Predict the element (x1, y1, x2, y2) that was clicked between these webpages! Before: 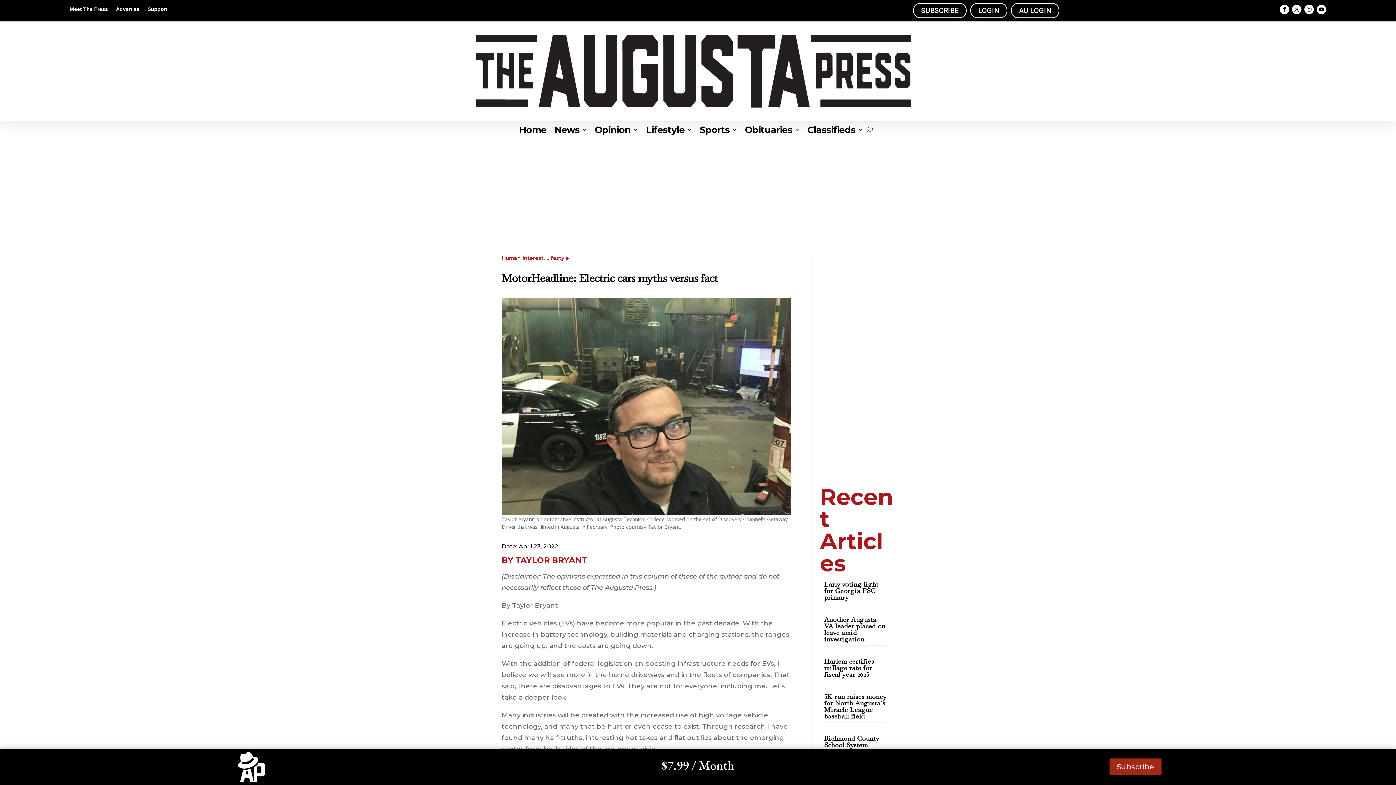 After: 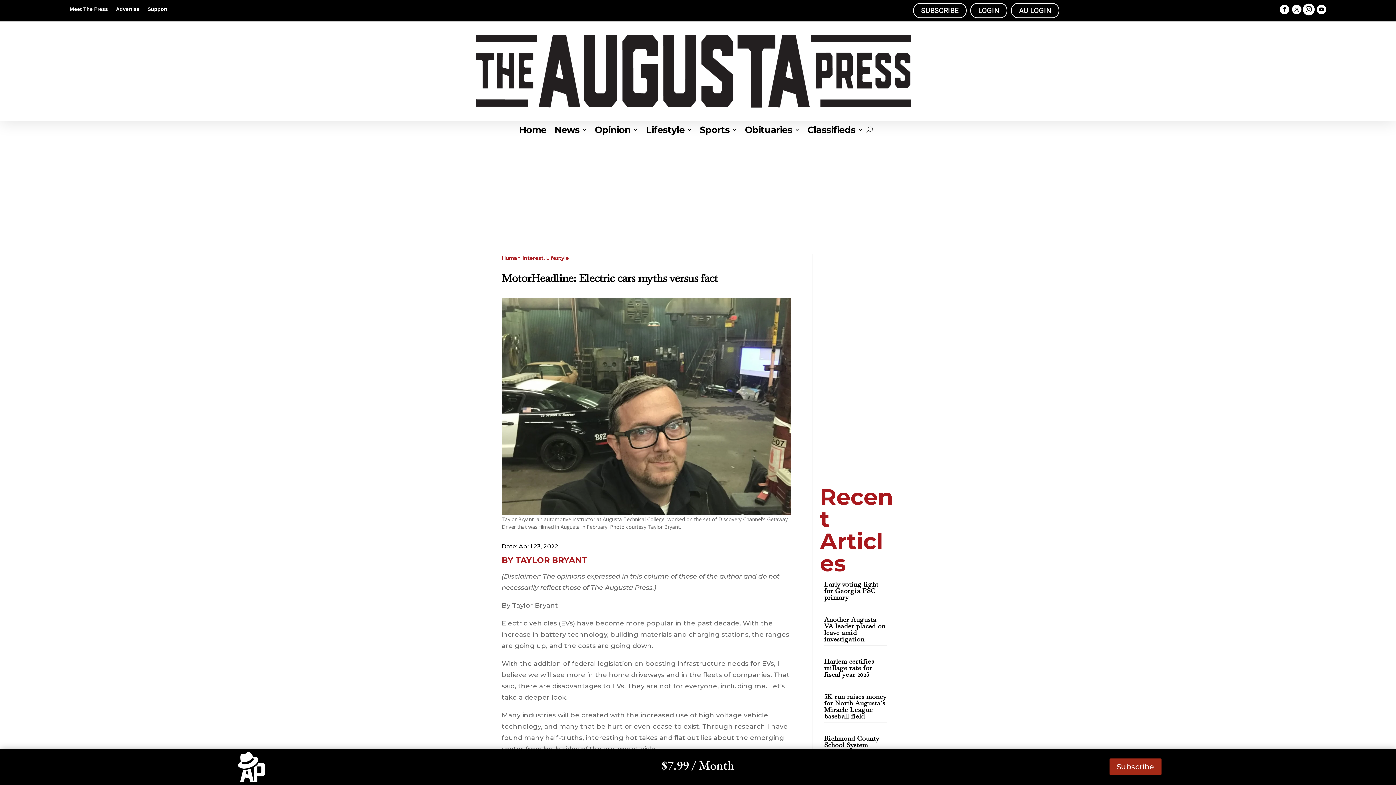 Action: bbox: (1304, 4, 1314, 14)